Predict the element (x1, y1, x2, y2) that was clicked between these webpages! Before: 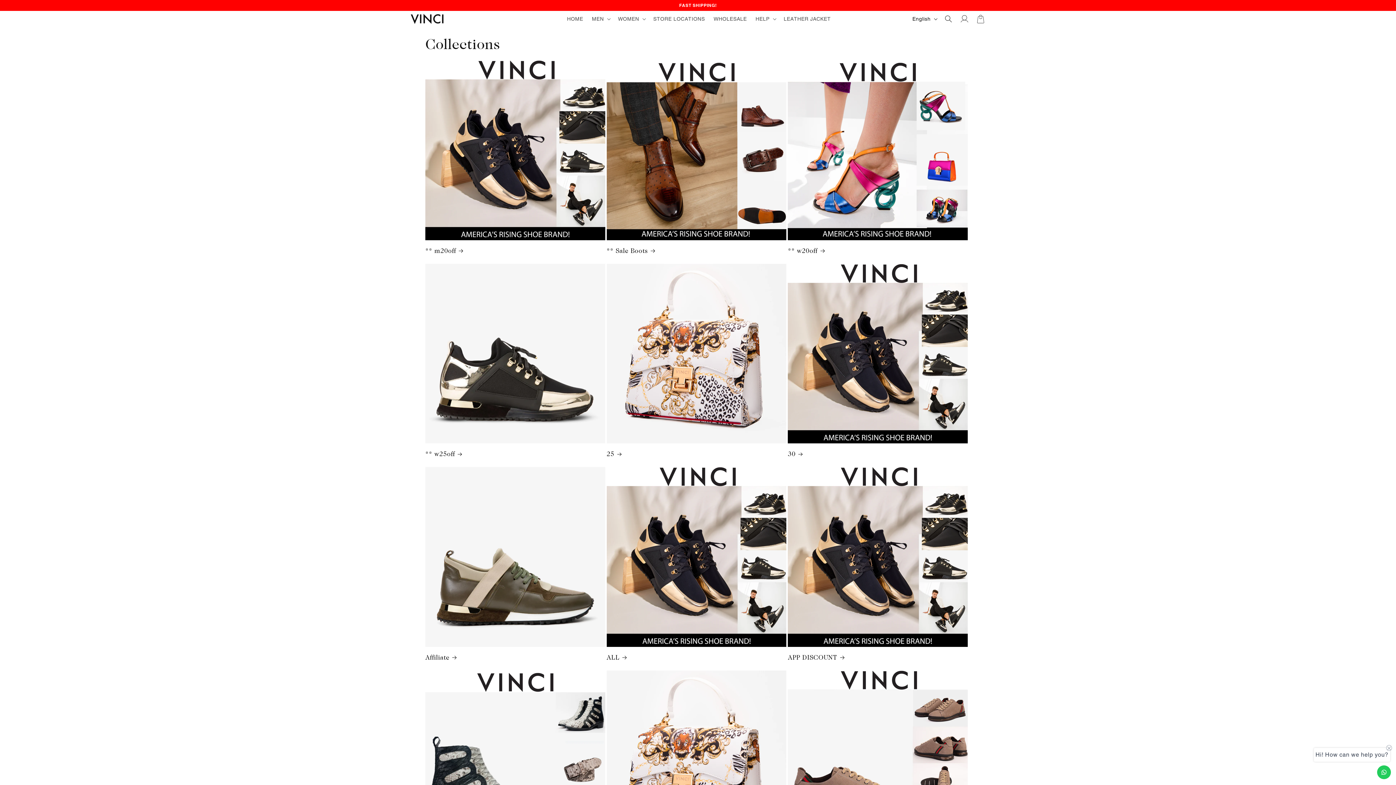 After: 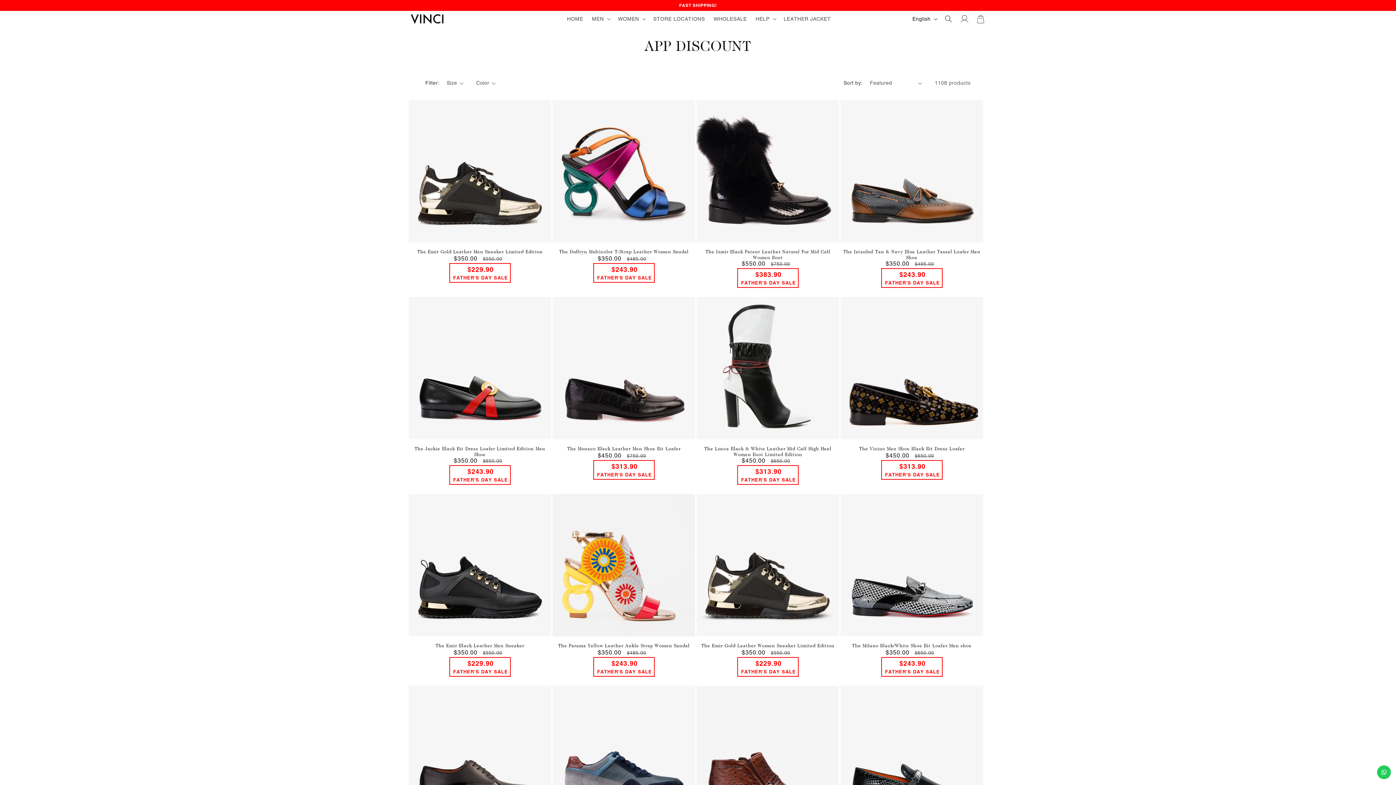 Action: bbox: (788, 653, 967, 661) label: APP DISCOUNT